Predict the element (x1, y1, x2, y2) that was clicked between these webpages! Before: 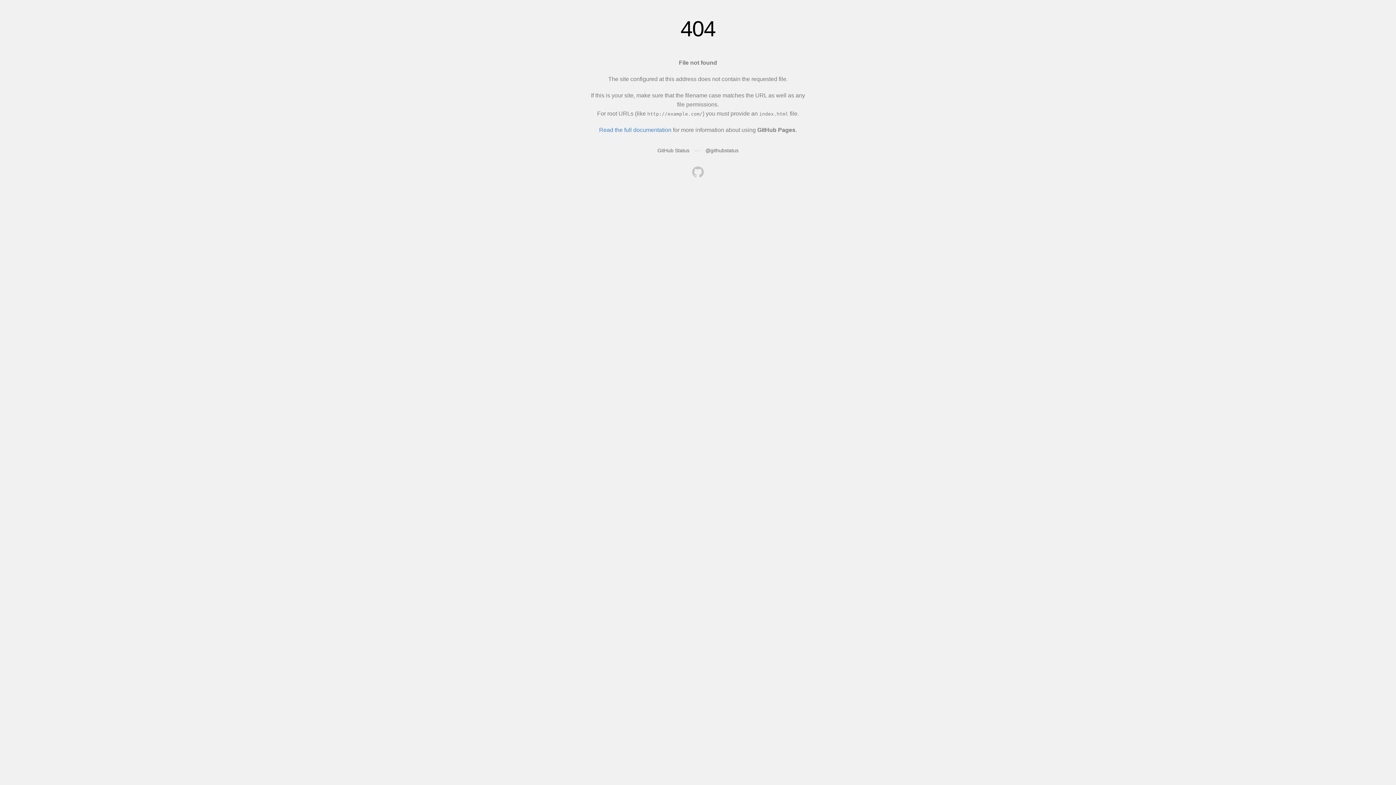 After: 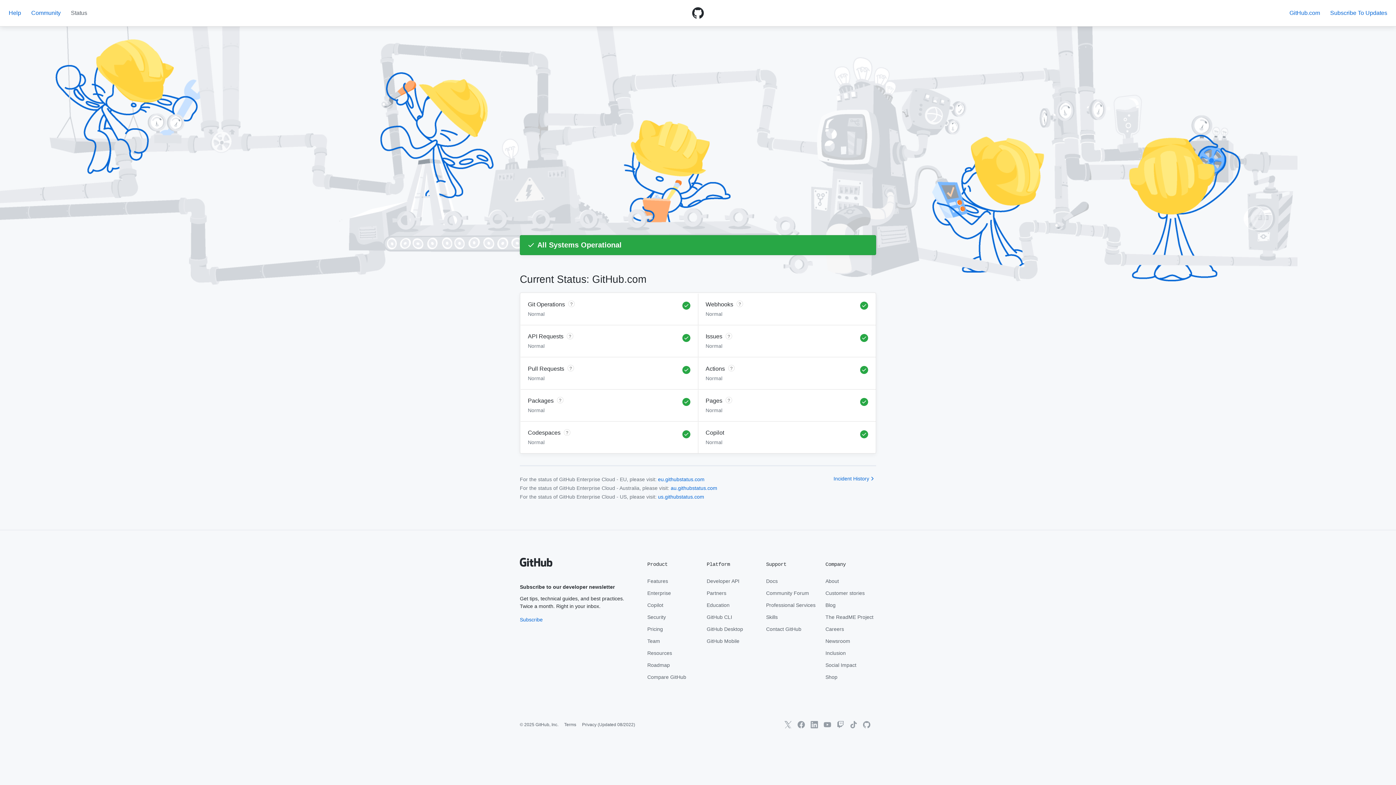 Action: bbox: (657, 147, 689, 153) label: GitHub Status